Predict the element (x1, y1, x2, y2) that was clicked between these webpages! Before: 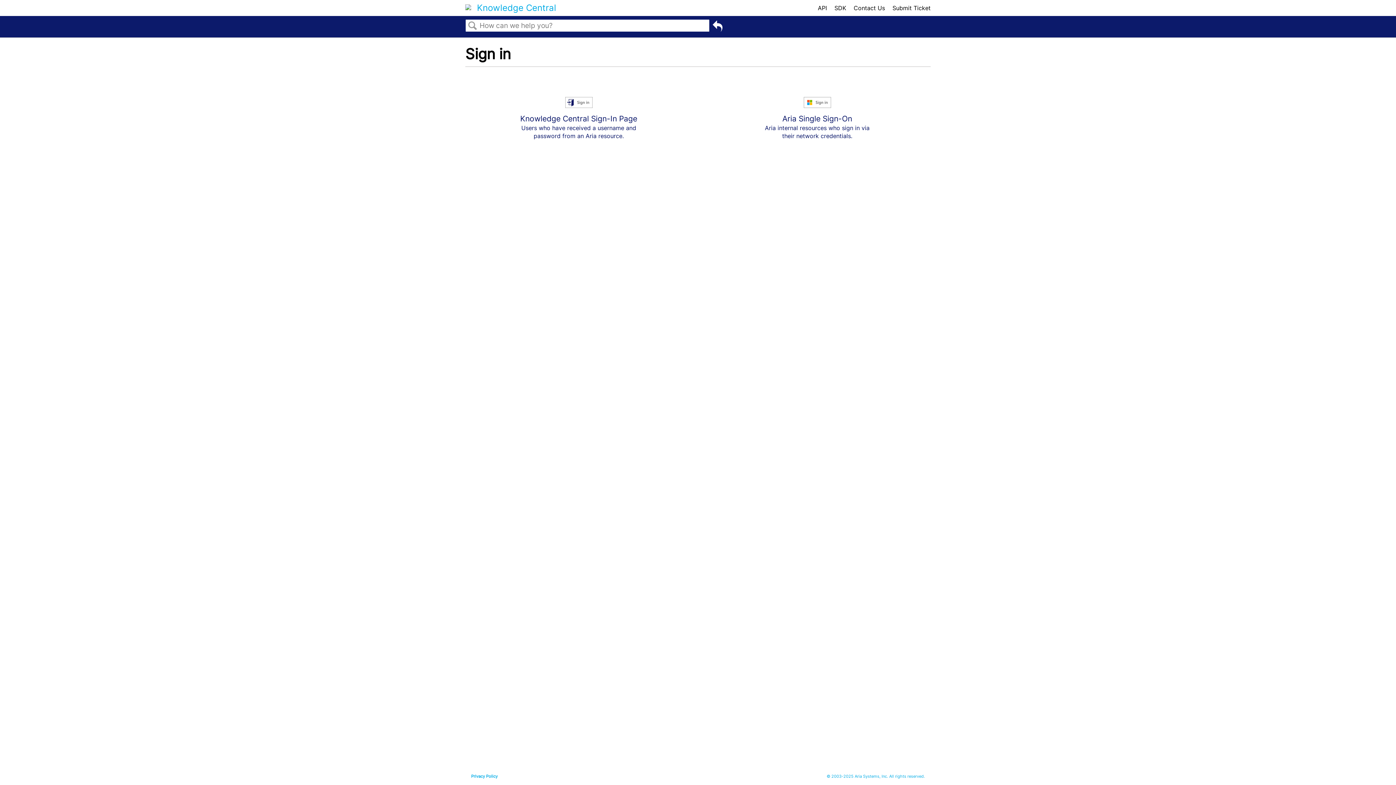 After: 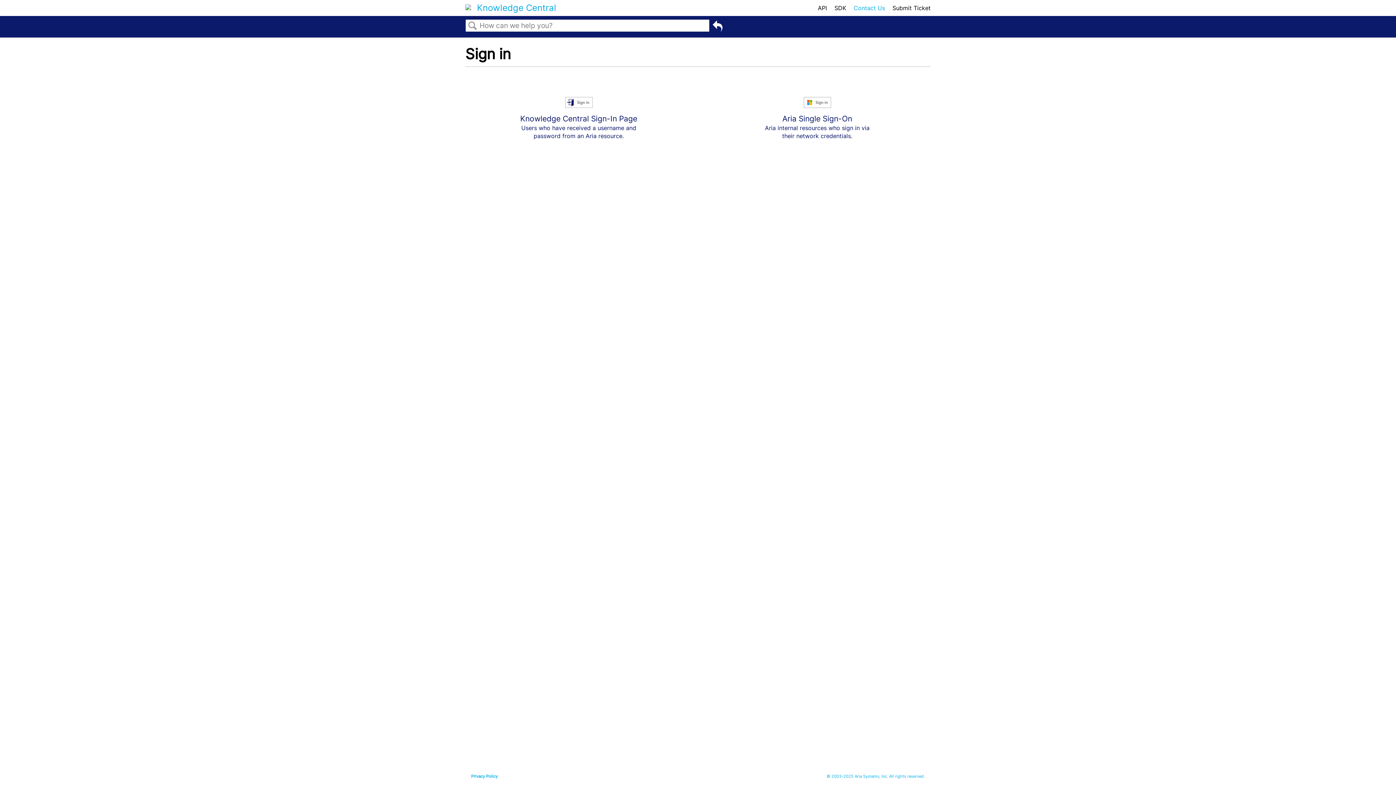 Action: label: Contact Us bbox: (853, 4, 885, 11)